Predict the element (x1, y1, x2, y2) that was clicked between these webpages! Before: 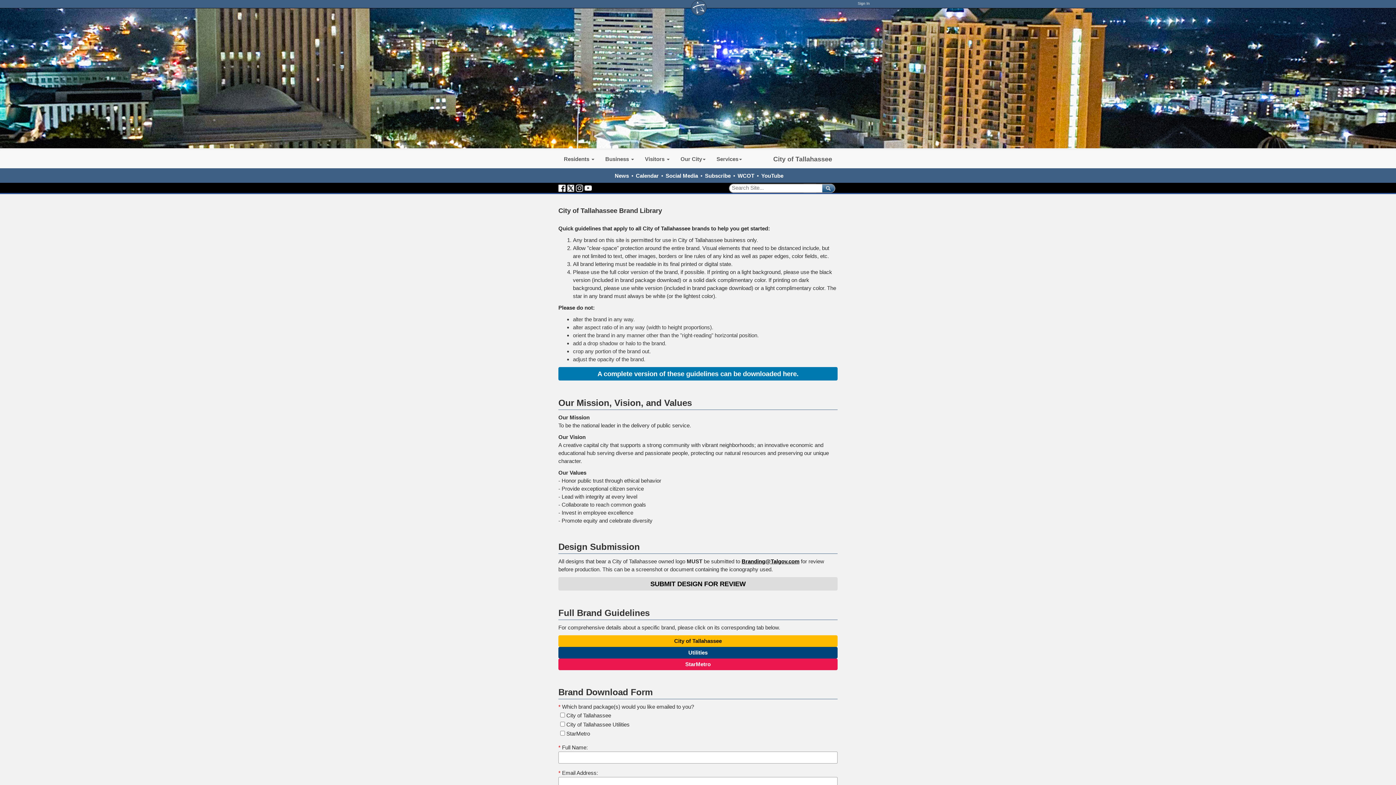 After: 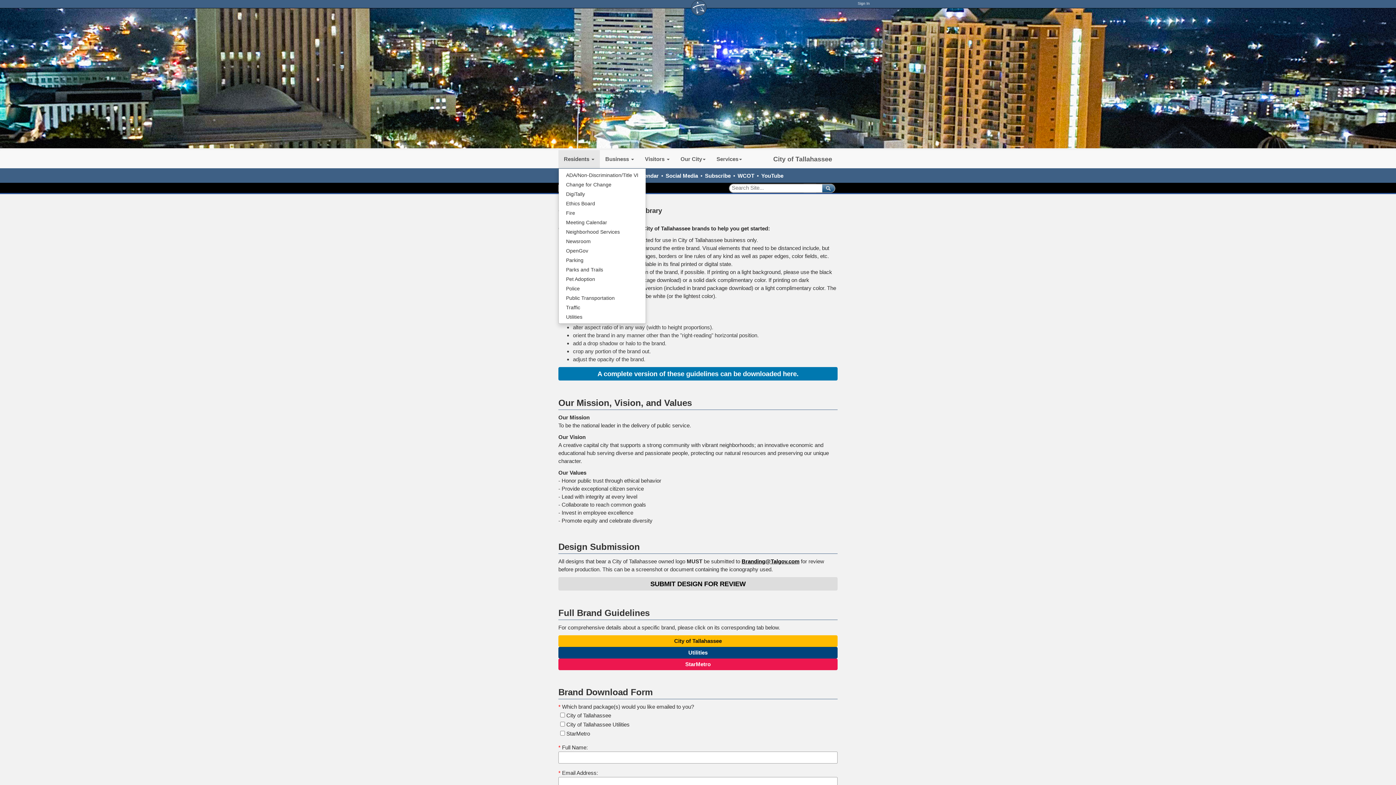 Action: bbox: (558, 150, 600, 168) label: Residents 